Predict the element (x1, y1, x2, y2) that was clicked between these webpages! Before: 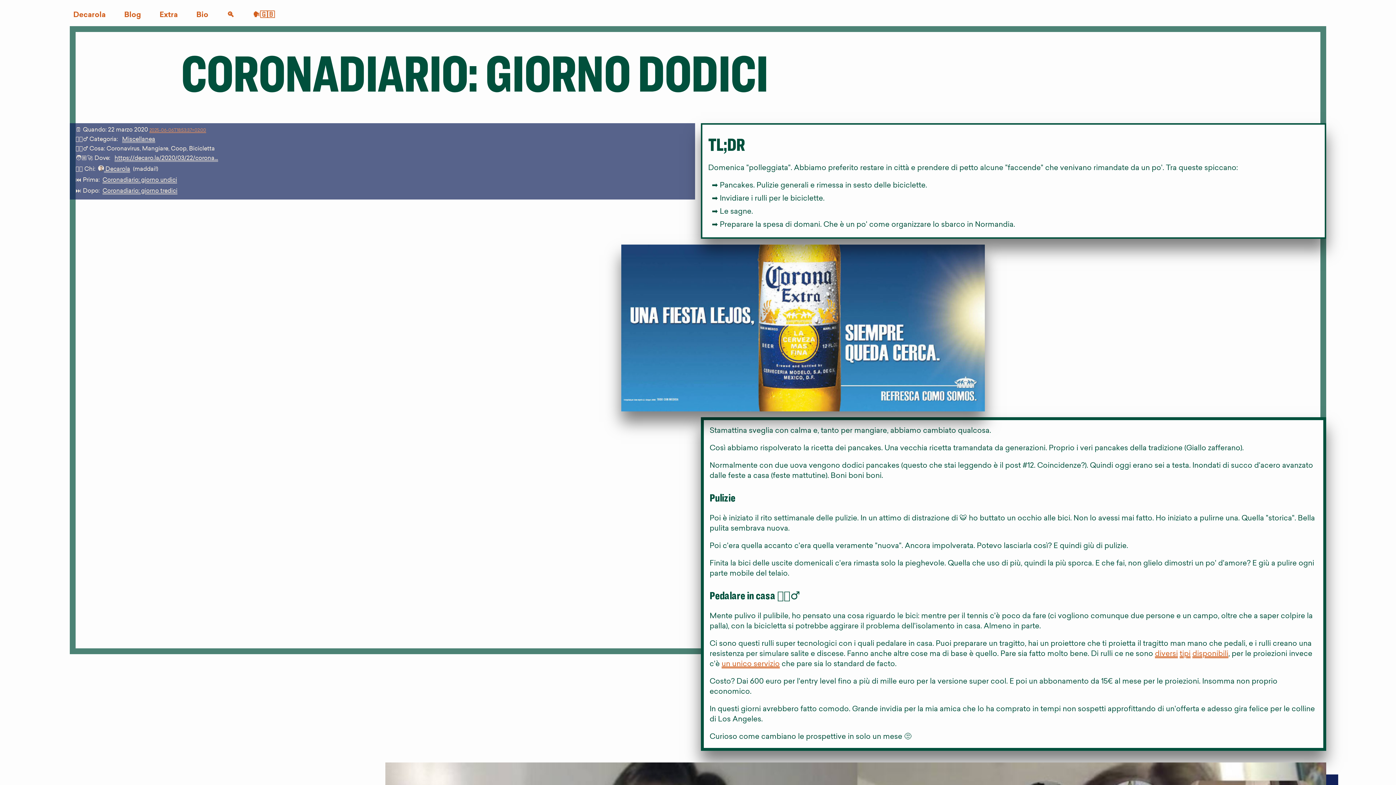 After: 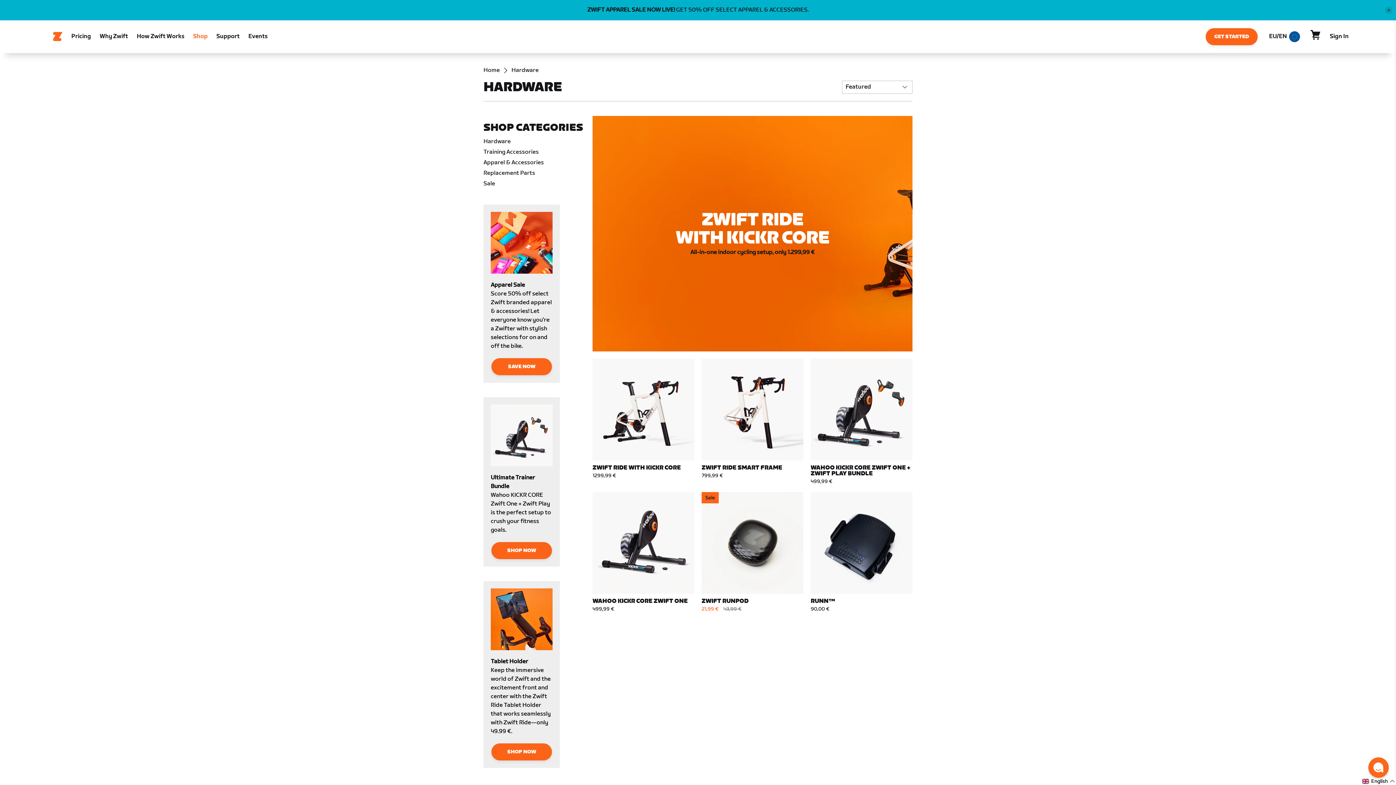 Action: bbox: (1192, 650, 1228, 658) label: disponibili